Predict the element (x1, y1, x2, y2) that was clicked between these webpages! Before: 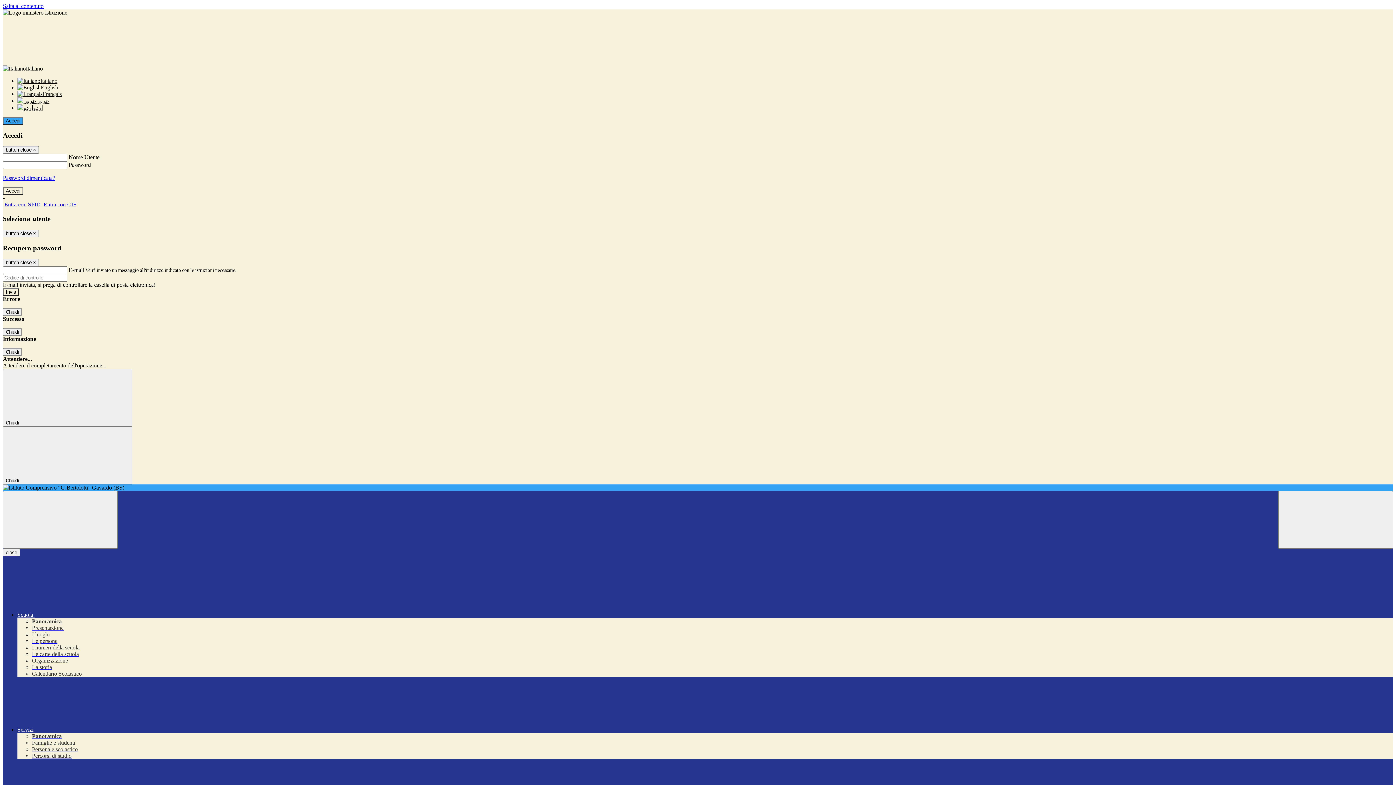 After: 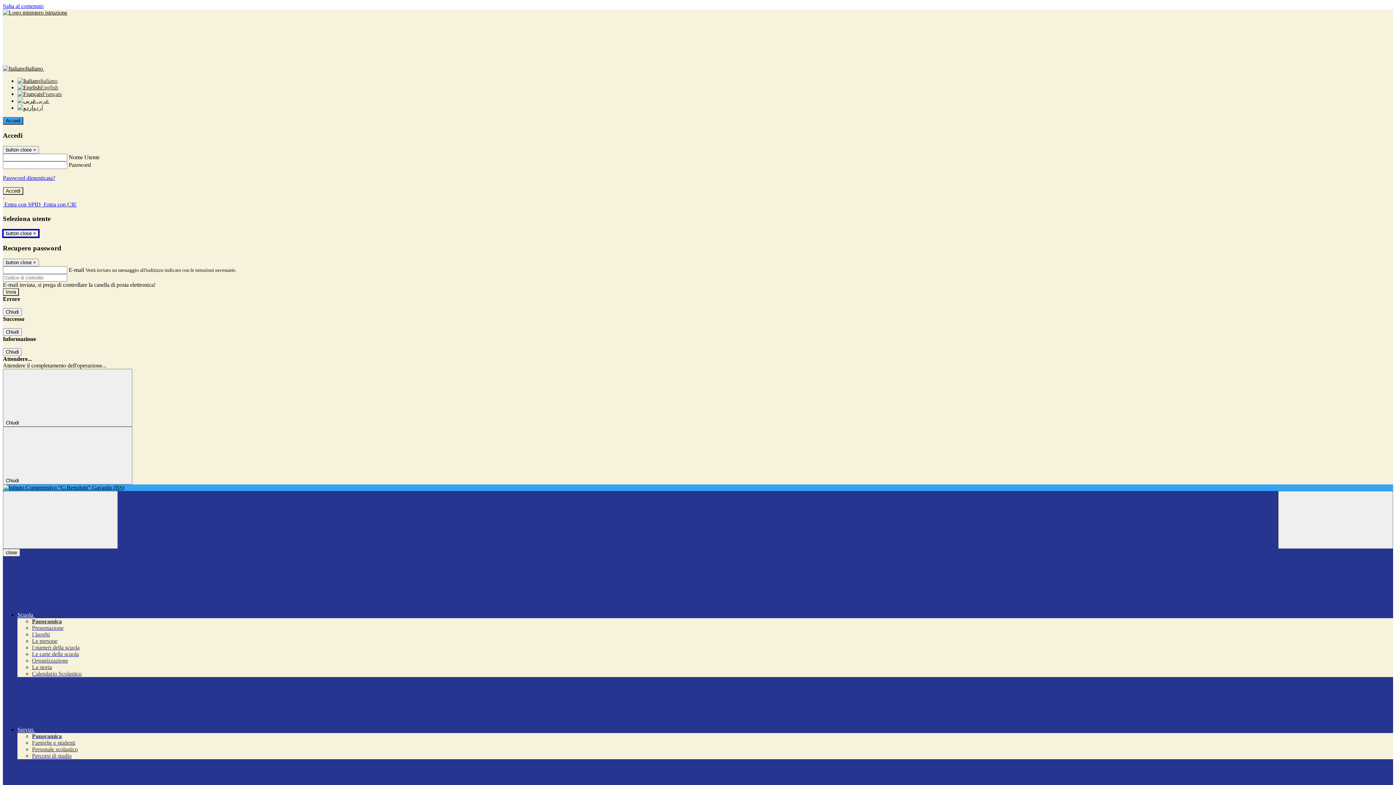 Action: bbox: (2, 229, 38, 237) label: Close